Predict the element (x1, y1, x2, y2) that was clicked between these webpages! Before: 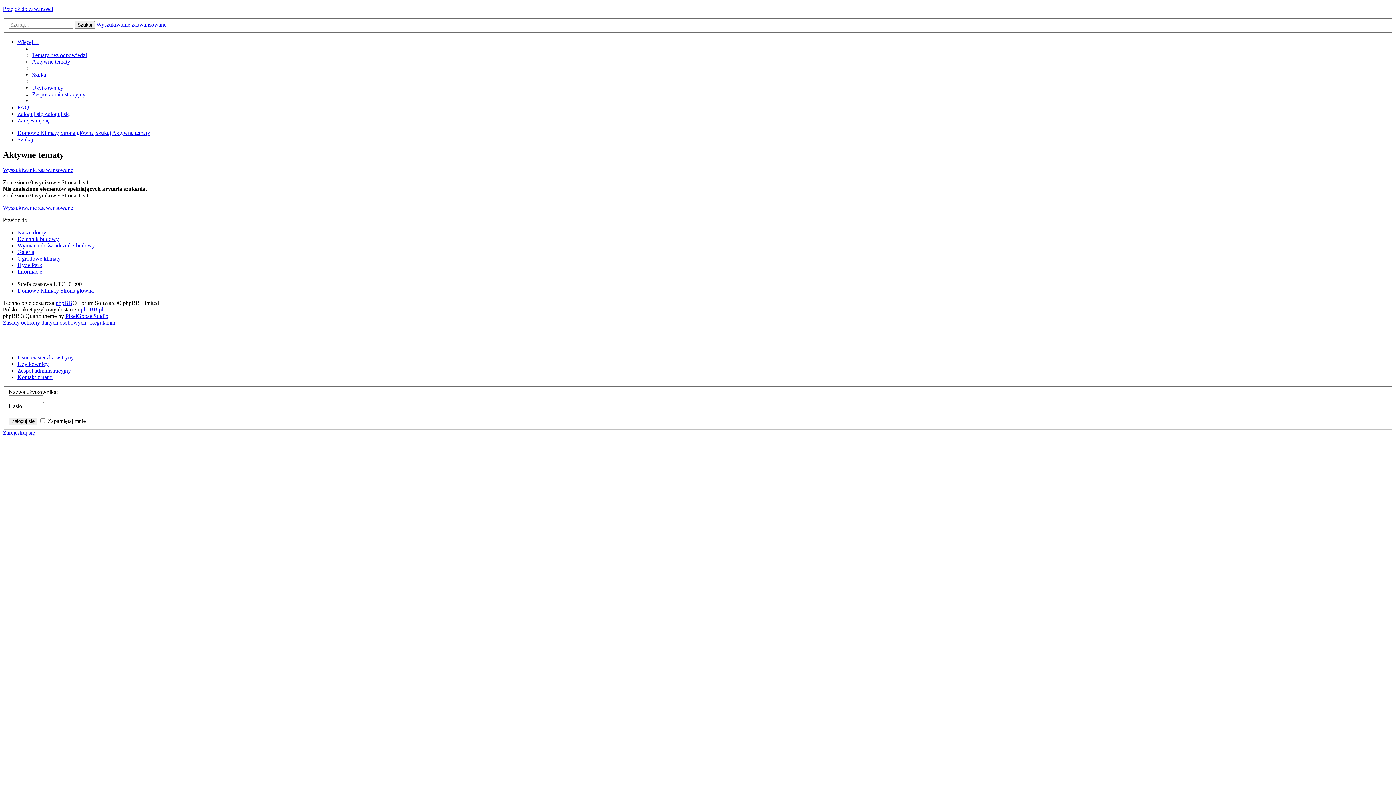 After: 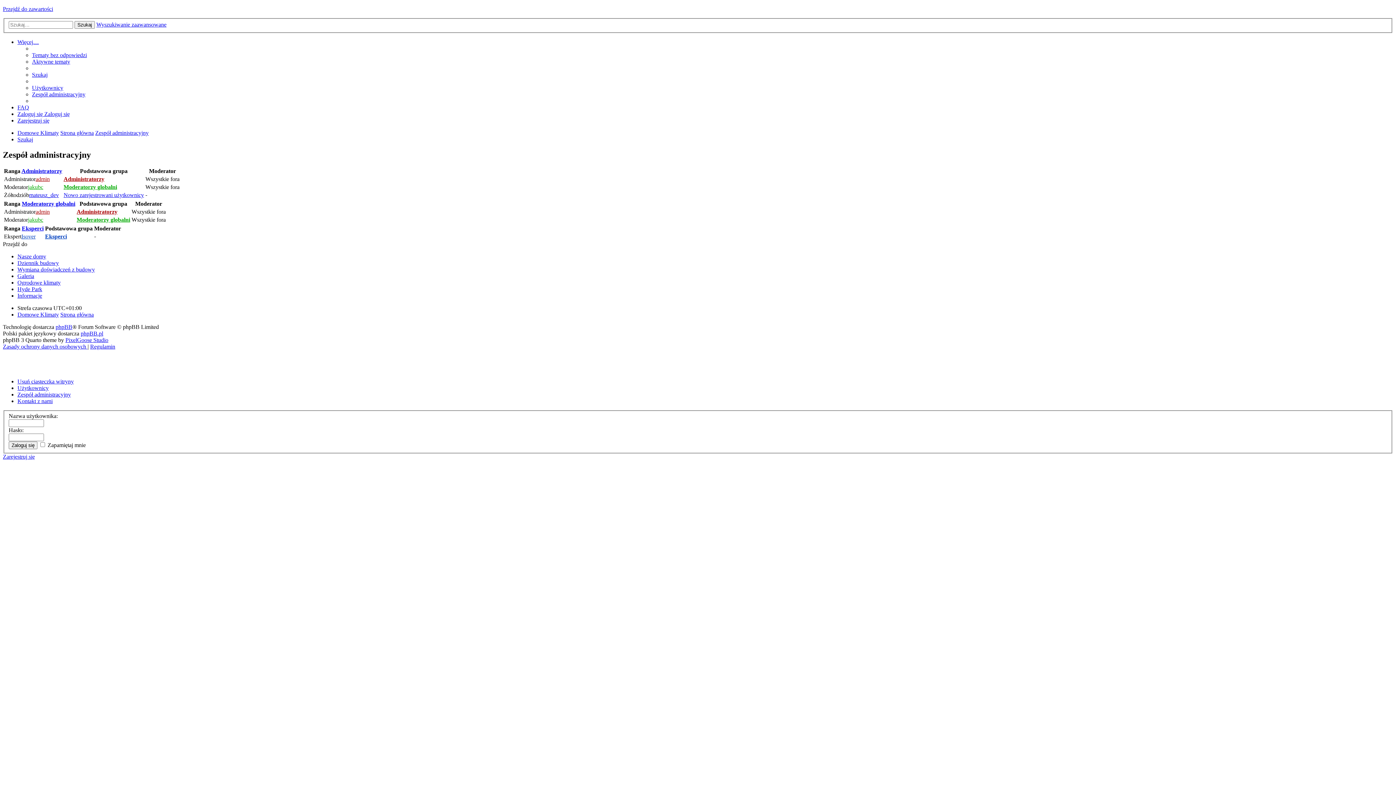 Action: label: Zespół administracyjny bbox: (32, 91, 85, 97)